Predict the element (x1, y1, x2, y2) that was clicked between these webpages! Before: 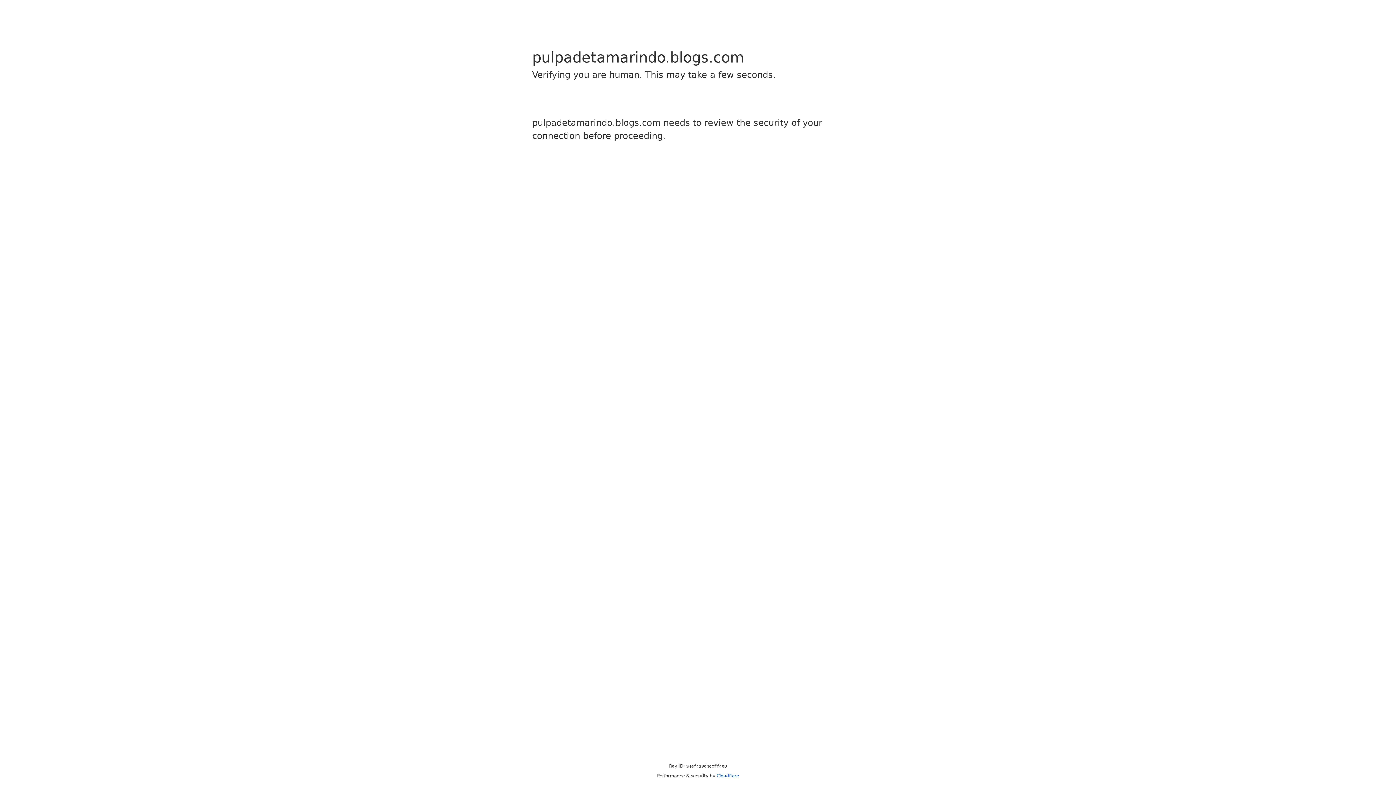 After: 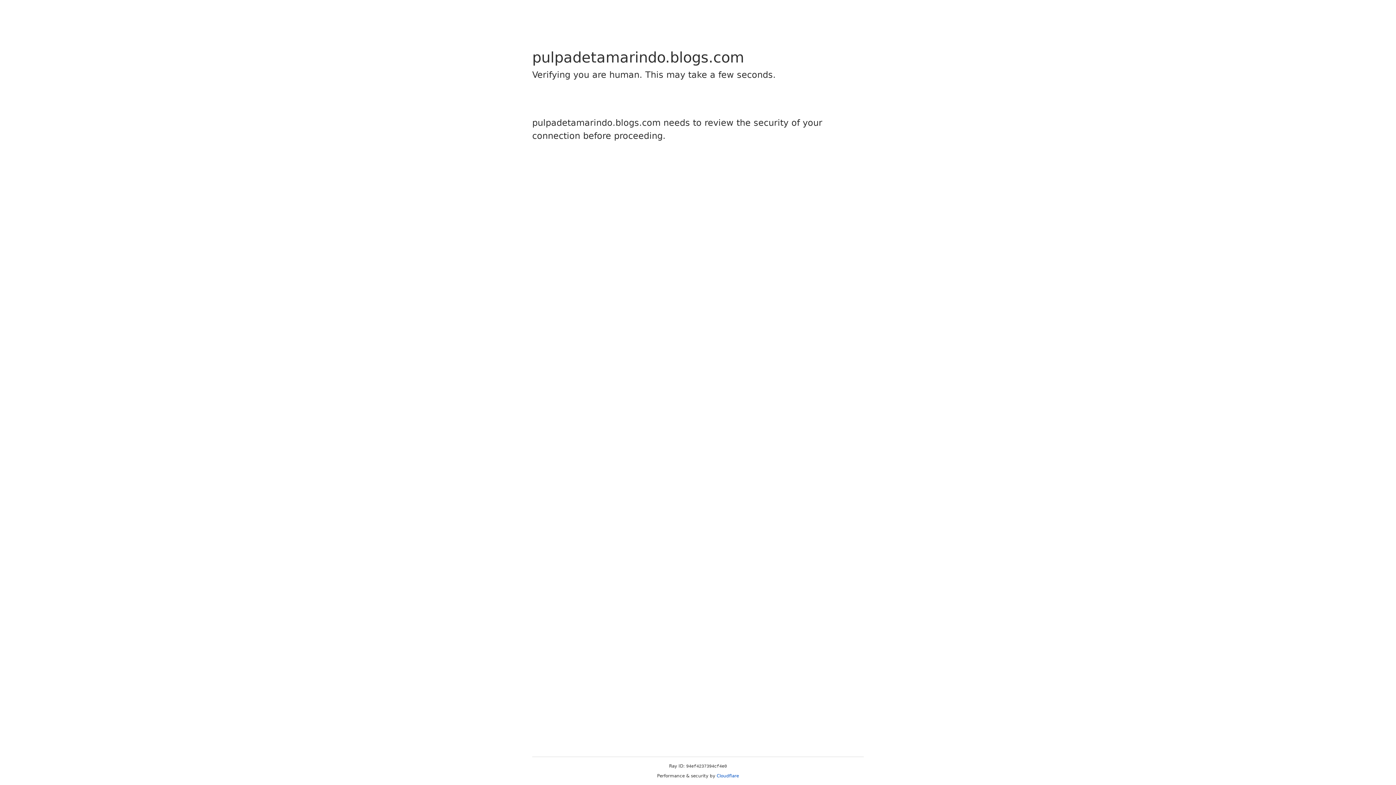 Action: bbox: (716, 773, 739, 778) label: Cloudflare